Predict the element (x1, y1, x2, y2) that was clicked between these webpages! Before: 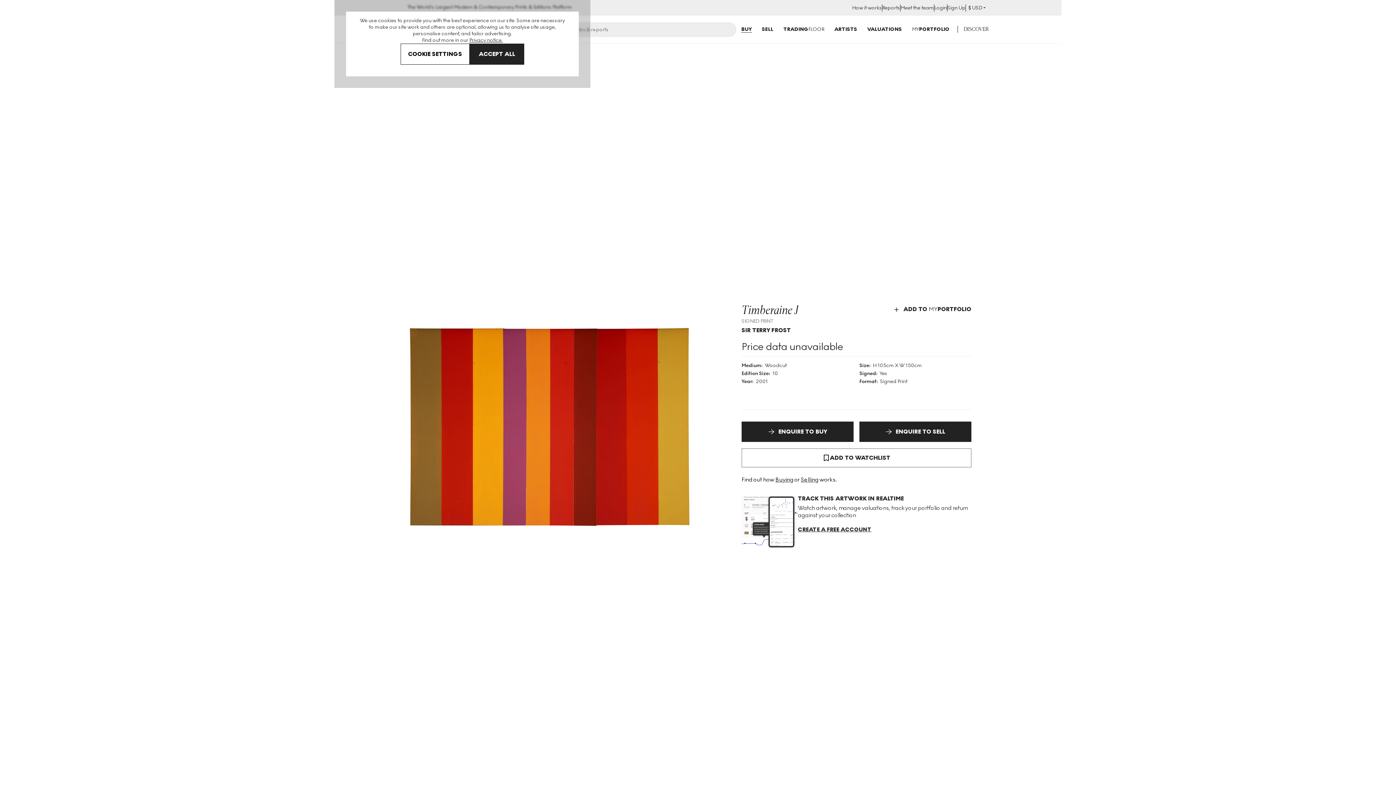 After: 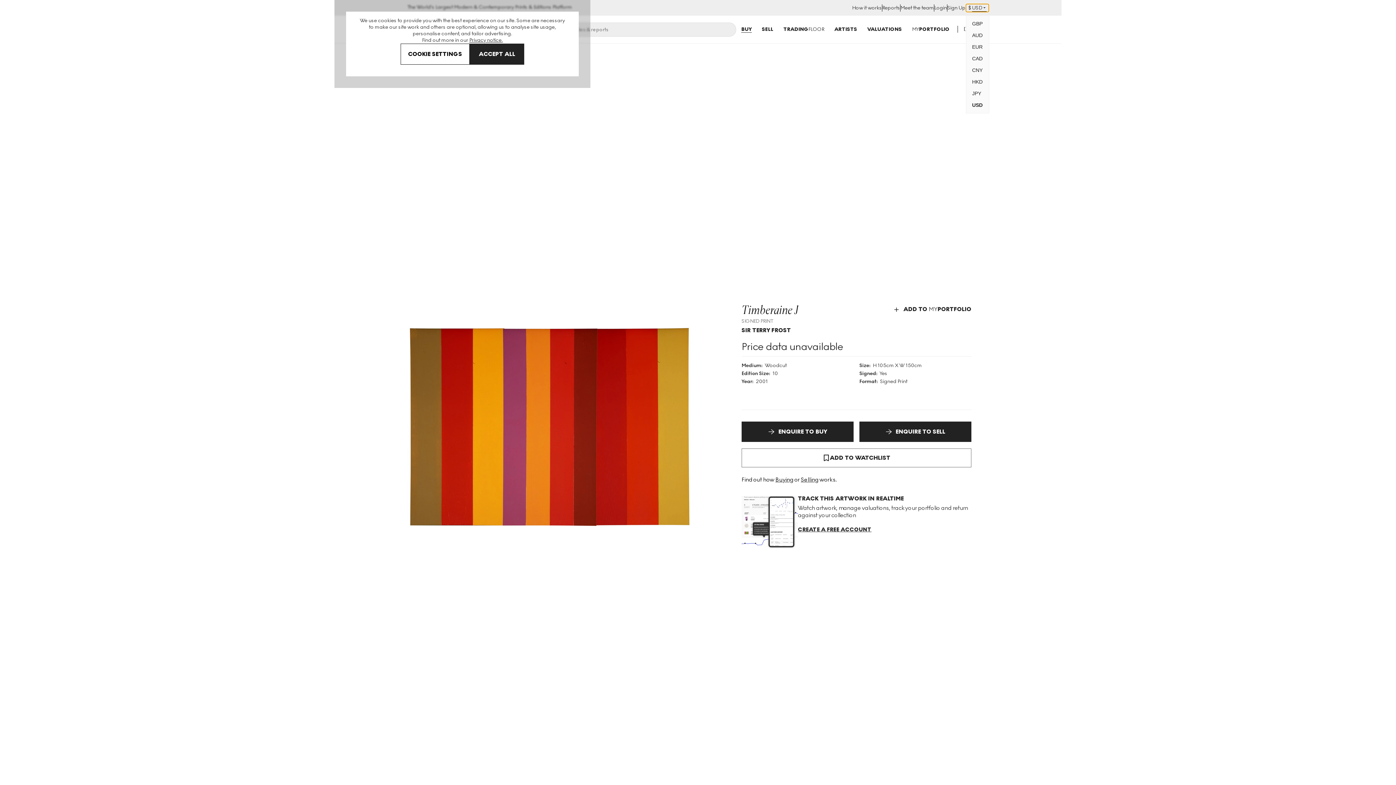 Action: label: $
USD bbox: (966, 4, 989, 12)